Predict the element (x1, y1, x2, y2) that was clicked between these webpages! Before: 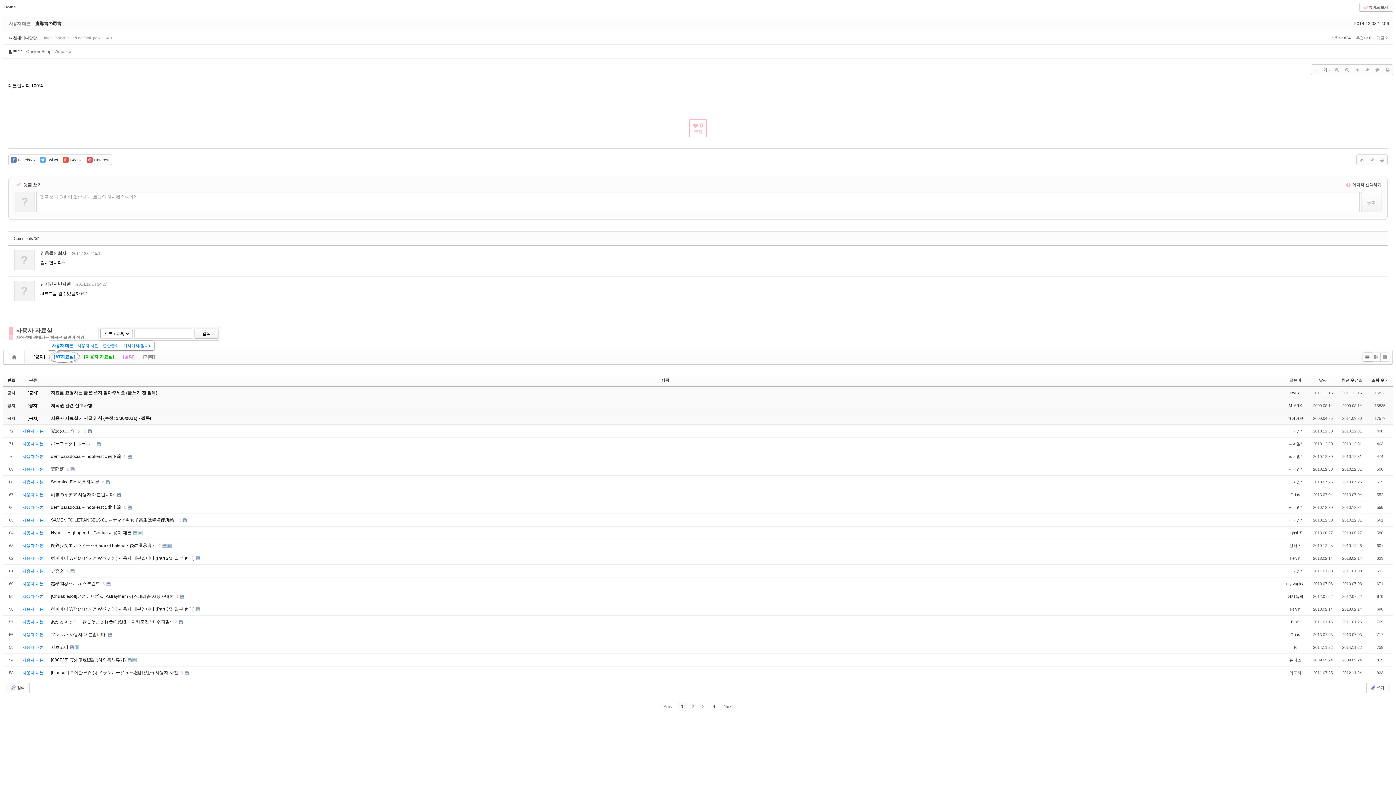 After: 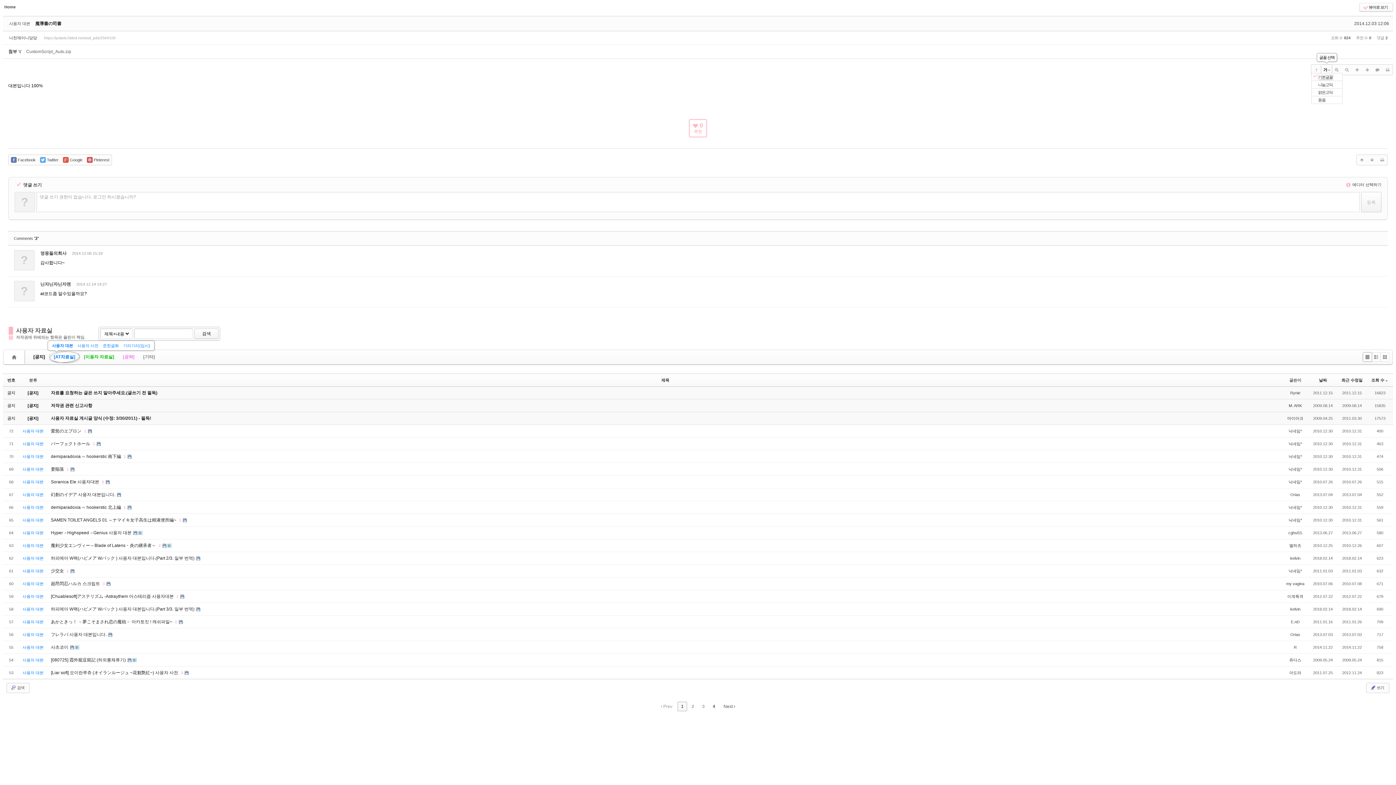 Action: bbox: (1321, 64, 1332, 74) label: 가